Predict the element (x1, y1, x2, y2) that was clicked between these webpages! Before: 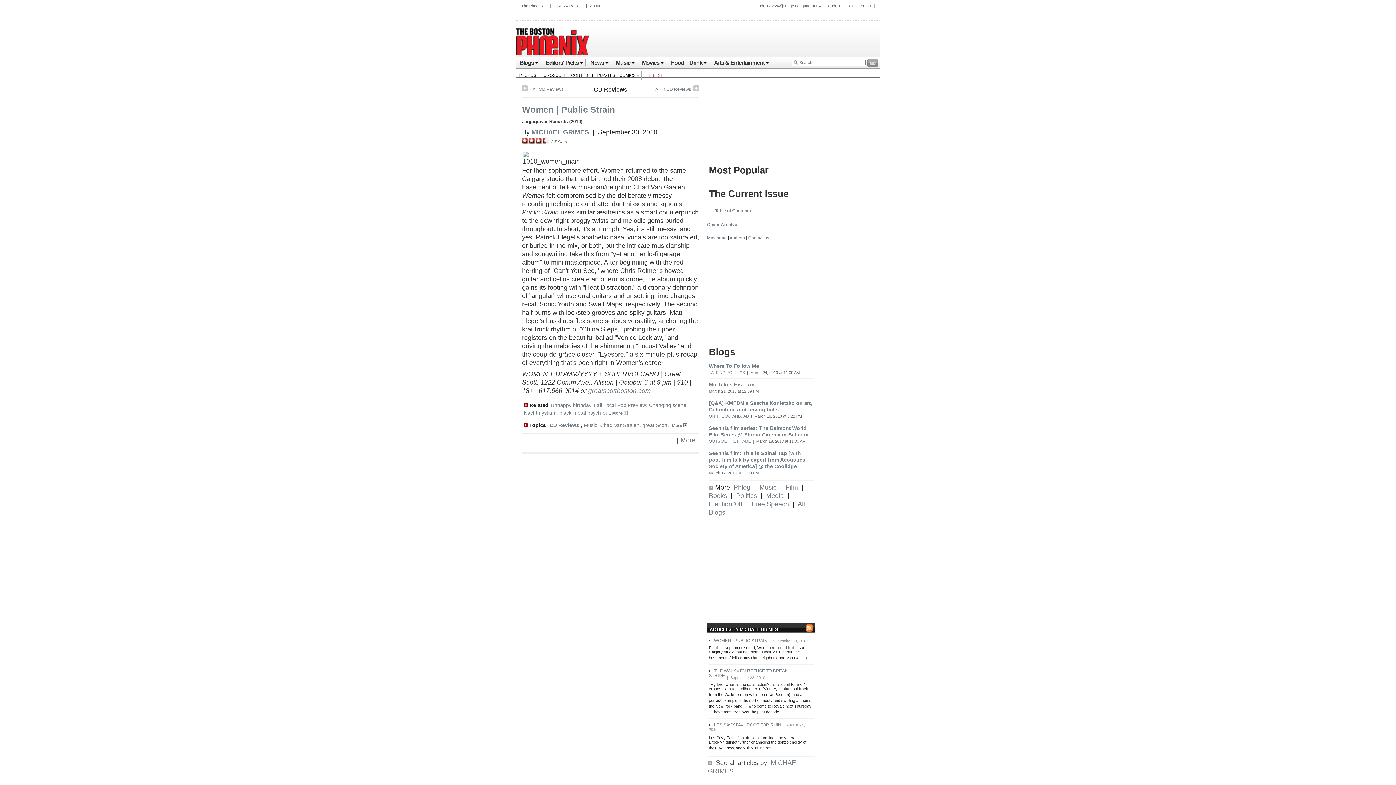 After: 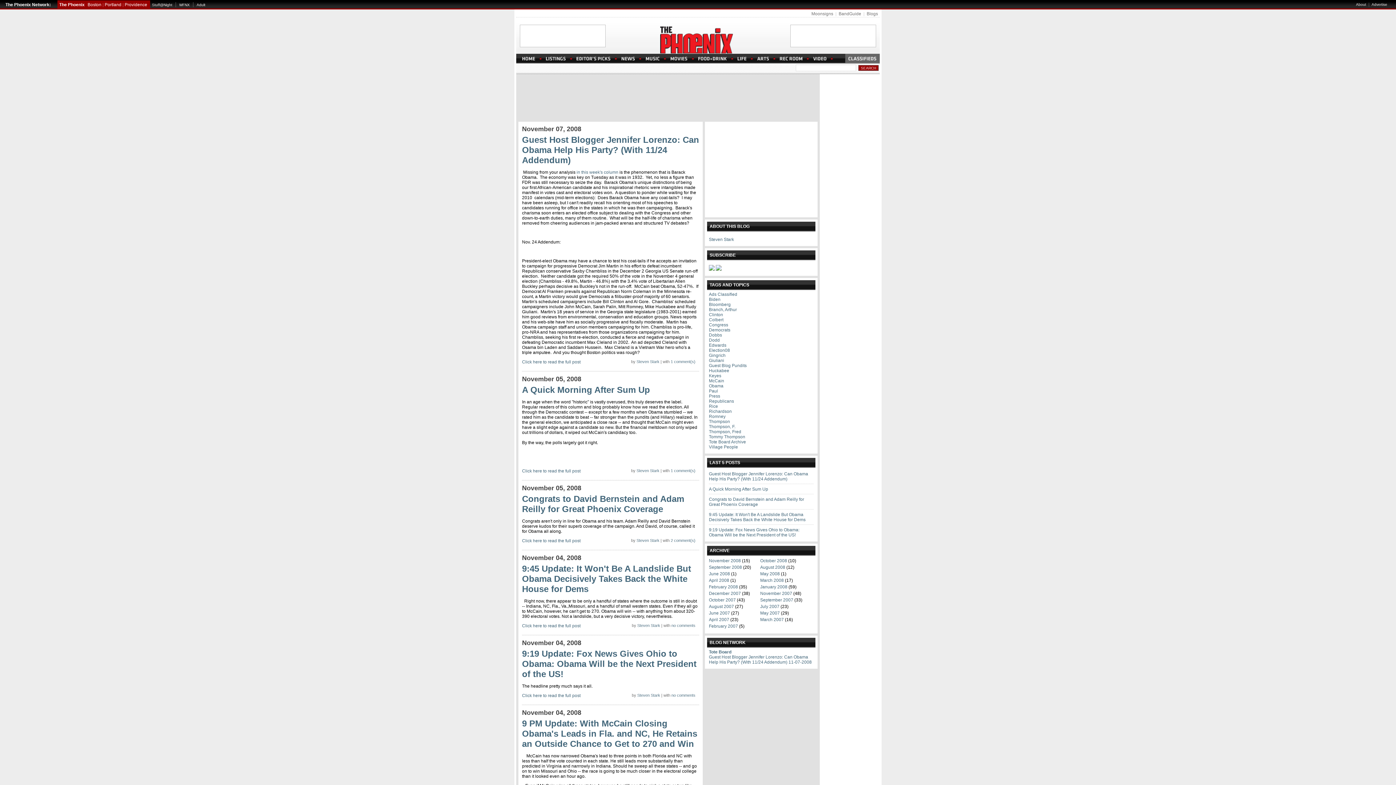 Action: bbox: (709, 500, 742, 507) label: Election '08